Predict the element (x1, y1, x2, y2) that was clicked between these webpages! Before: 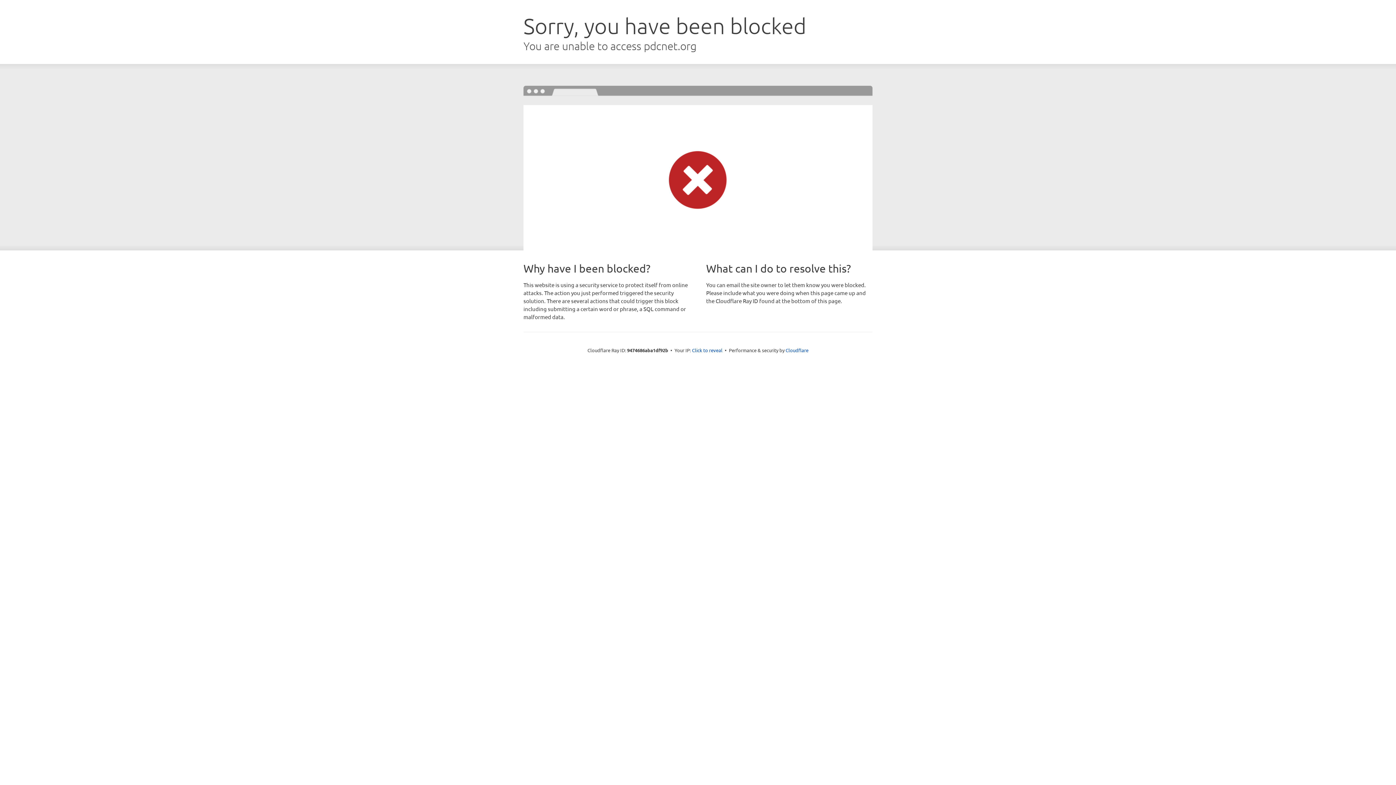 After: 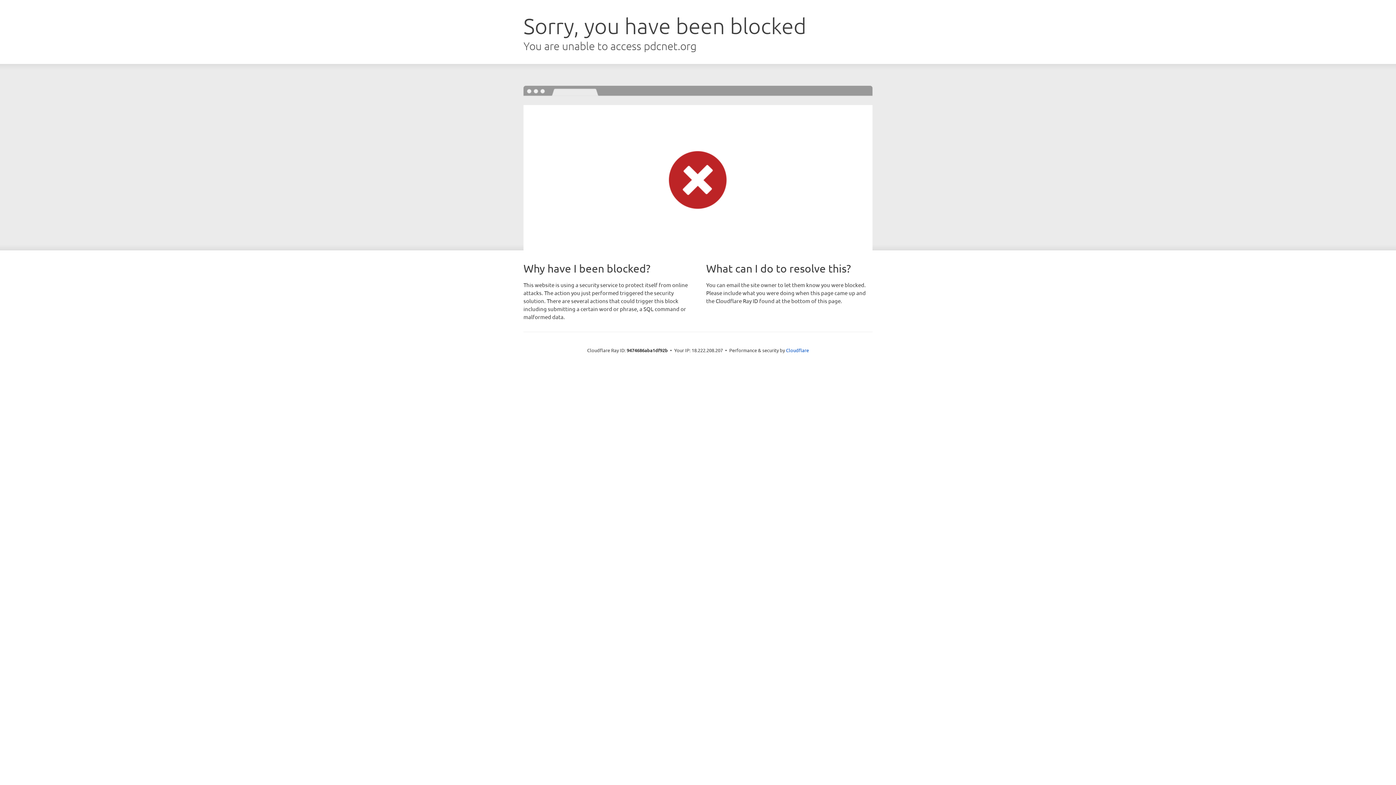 Action: bbox: (692, 346, 722, 353) label: Click to reveal